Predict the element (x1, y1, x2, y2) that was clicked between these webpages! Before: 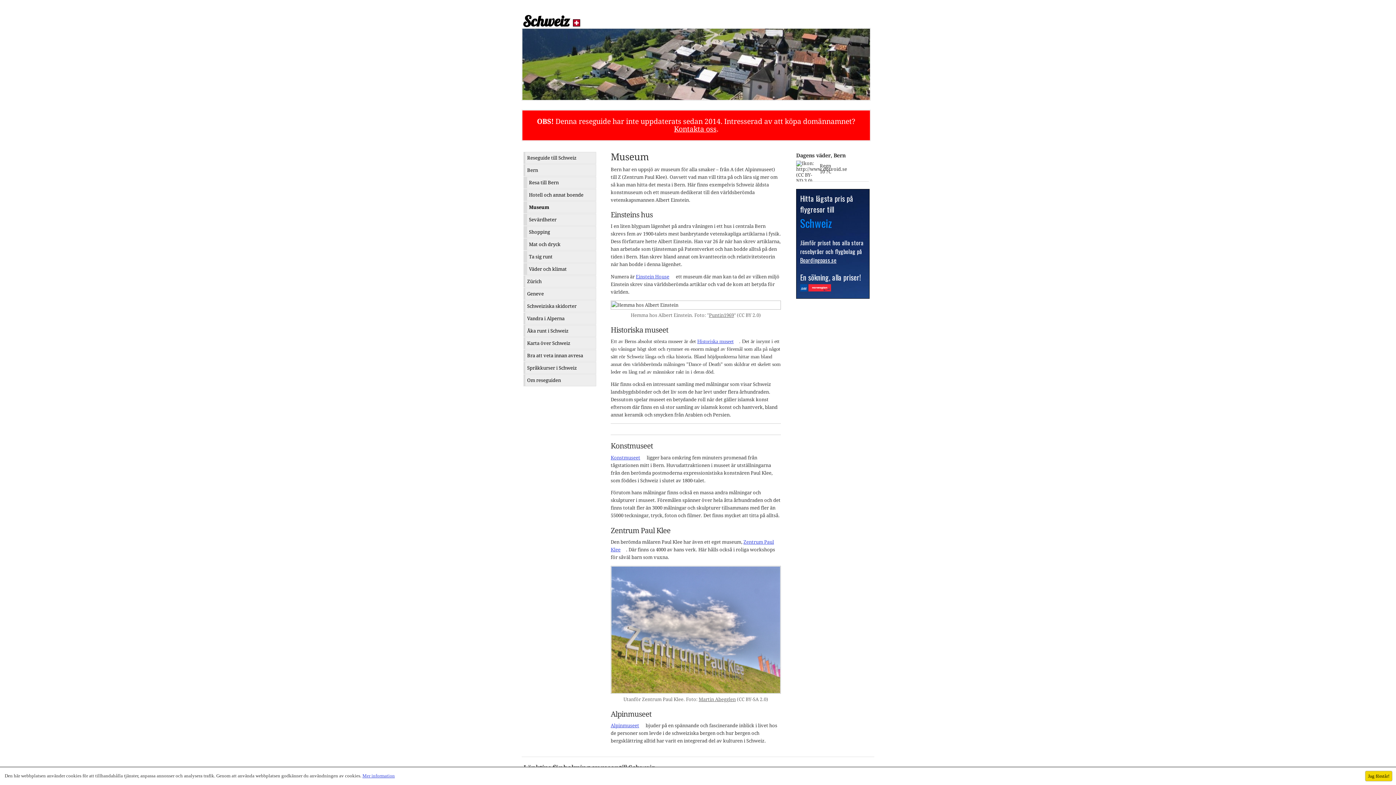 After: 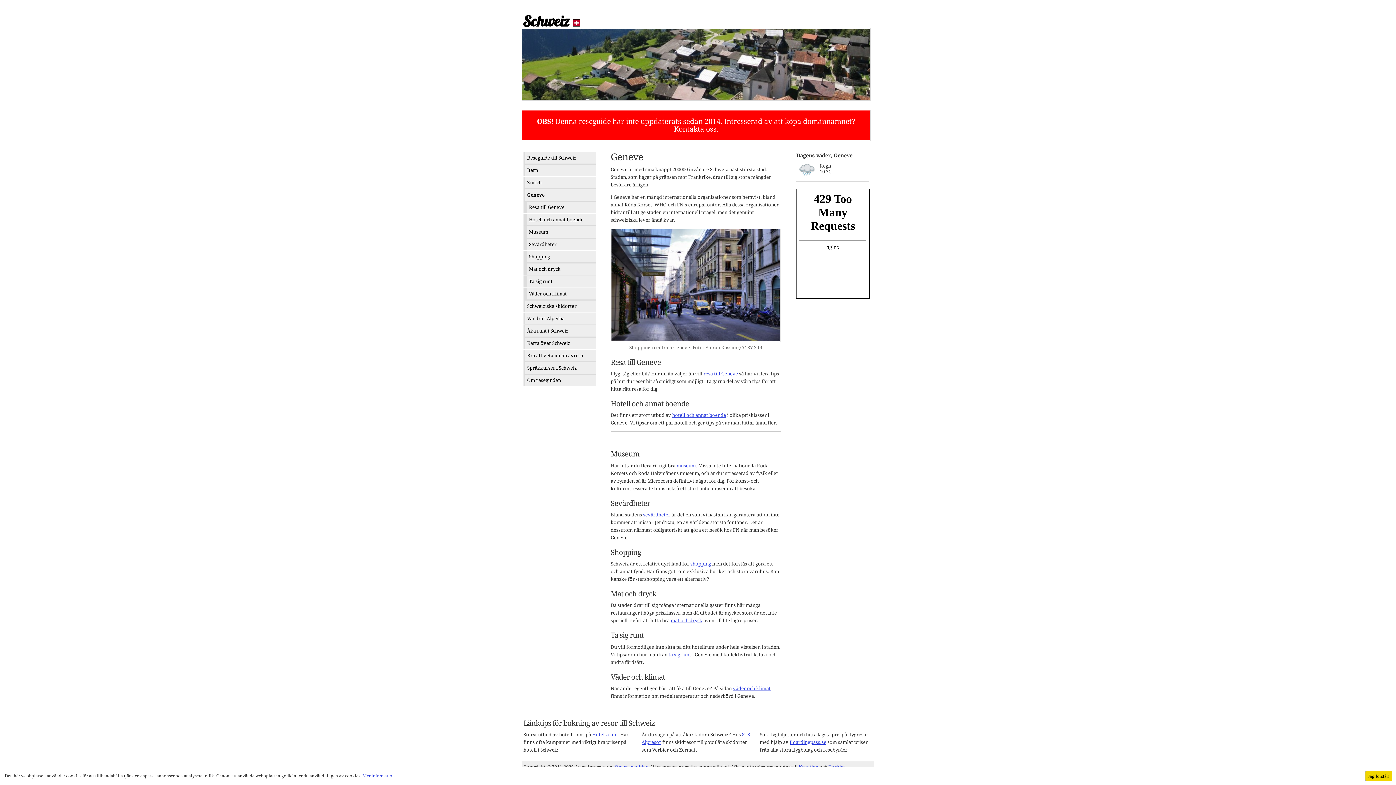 Action: bbox: (525, 288, 596, 299) label: Geneve